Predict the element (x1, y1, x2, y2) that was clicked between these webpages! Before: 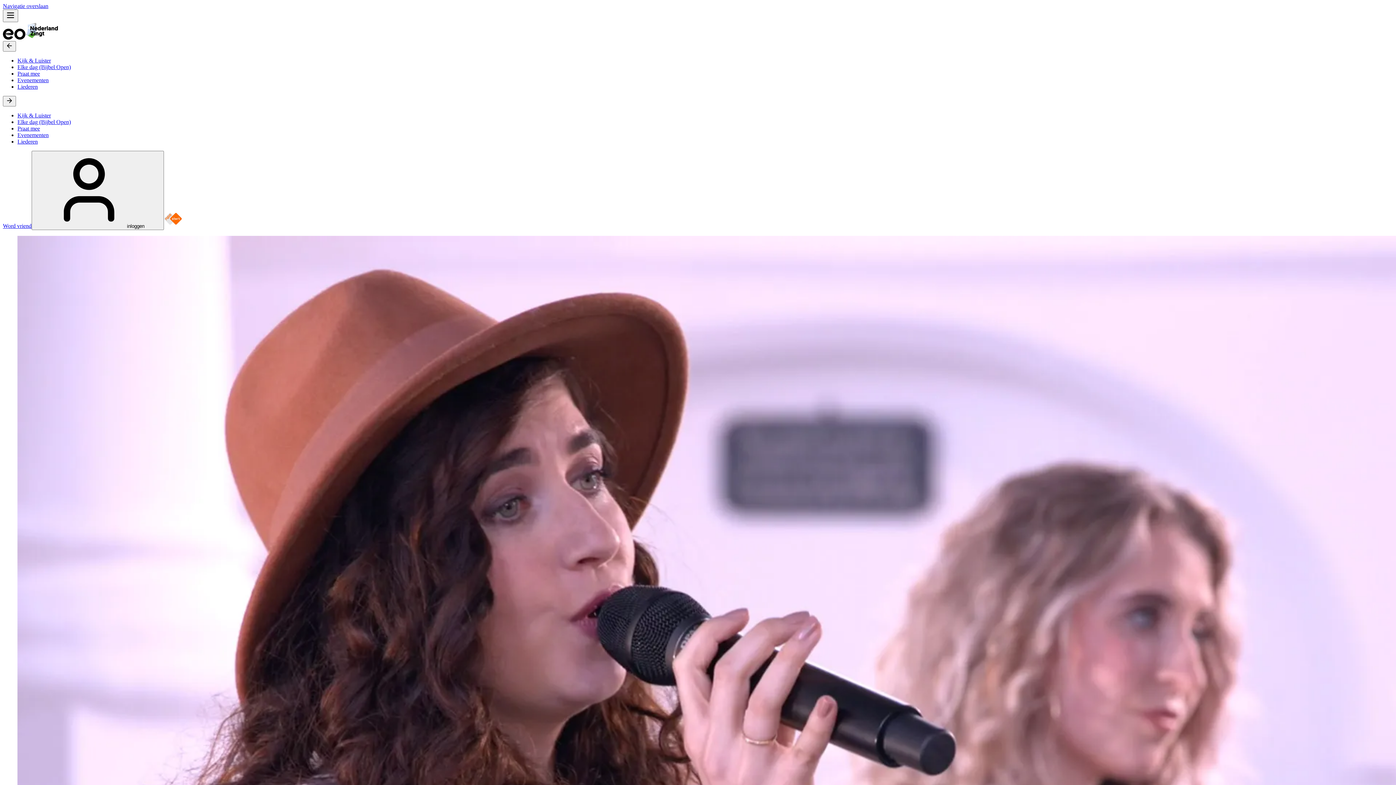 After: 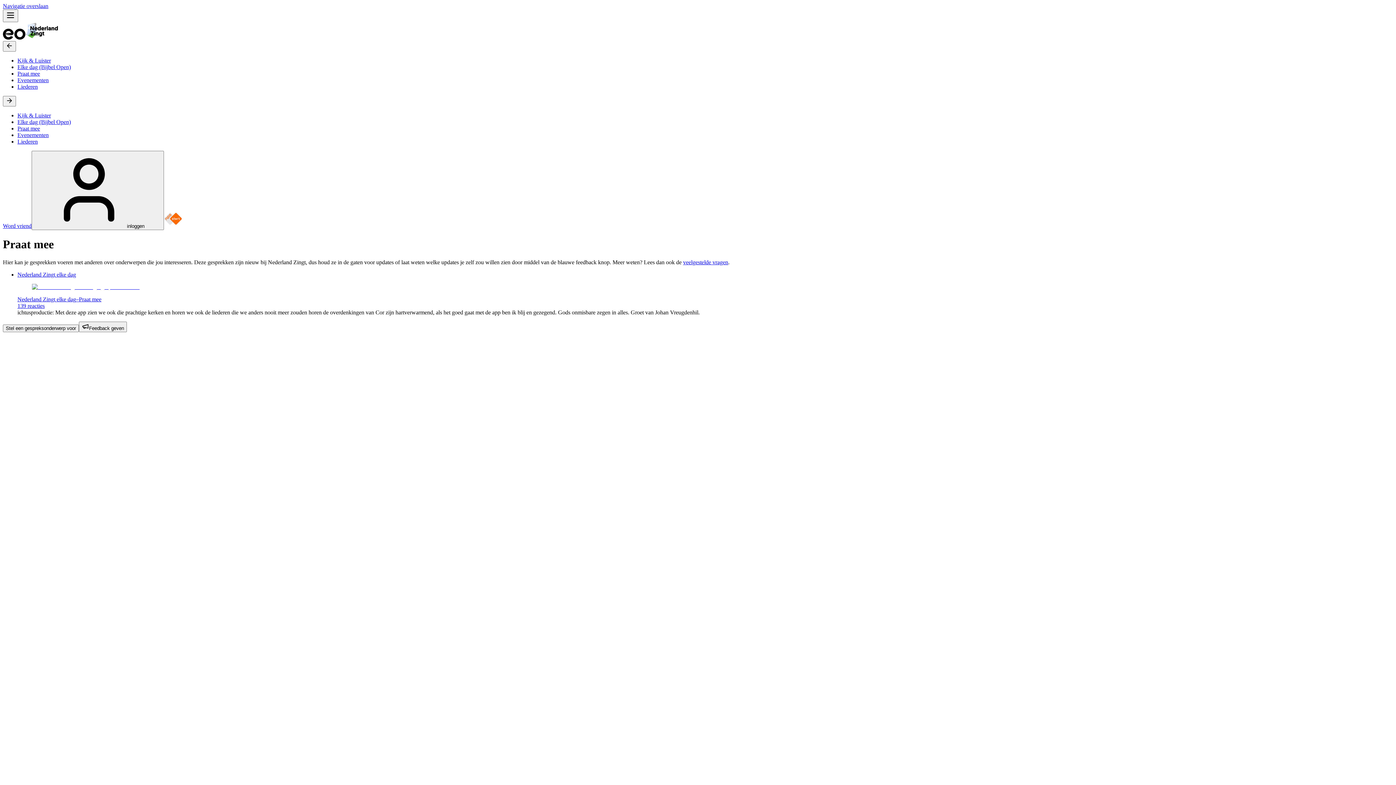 Action: bbox: (17, 70, 40, 76) label: Praat mee